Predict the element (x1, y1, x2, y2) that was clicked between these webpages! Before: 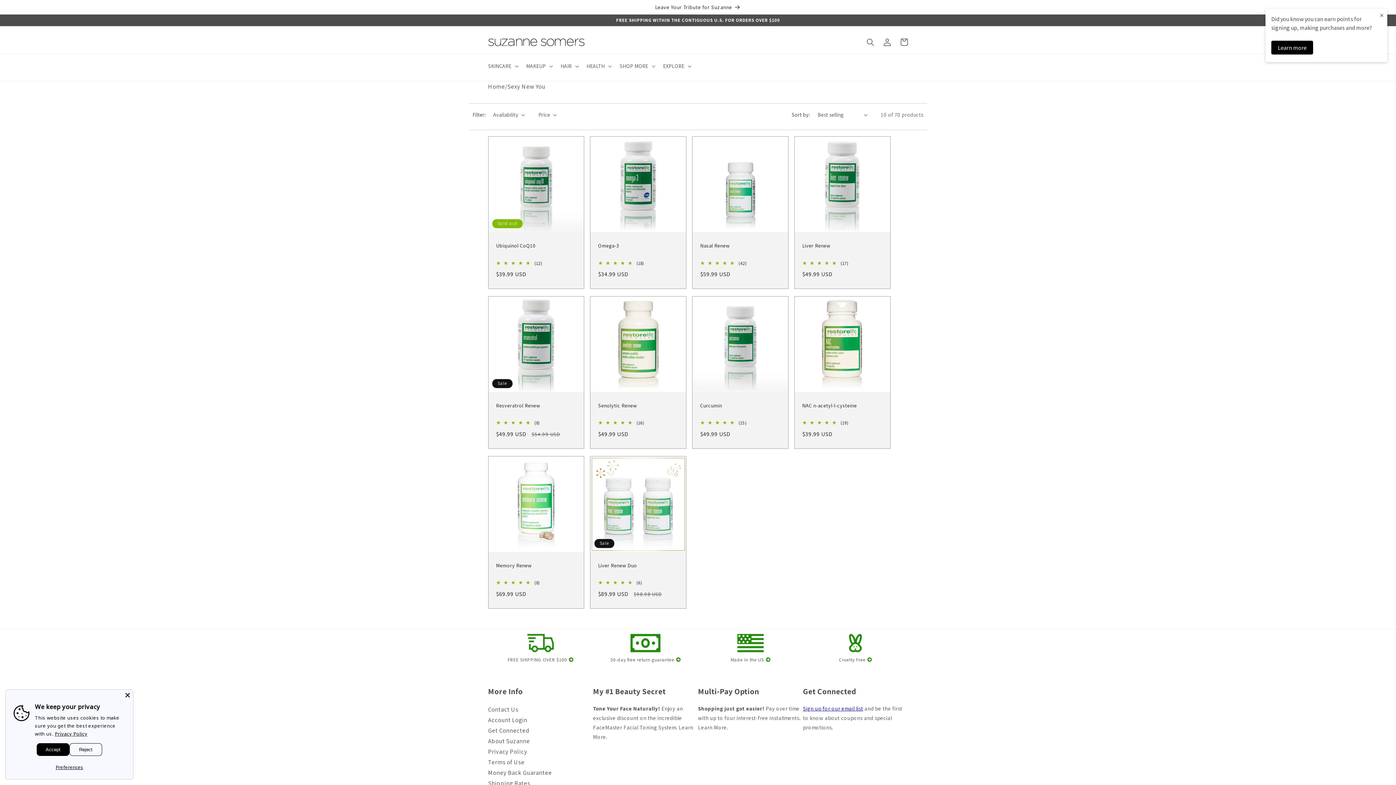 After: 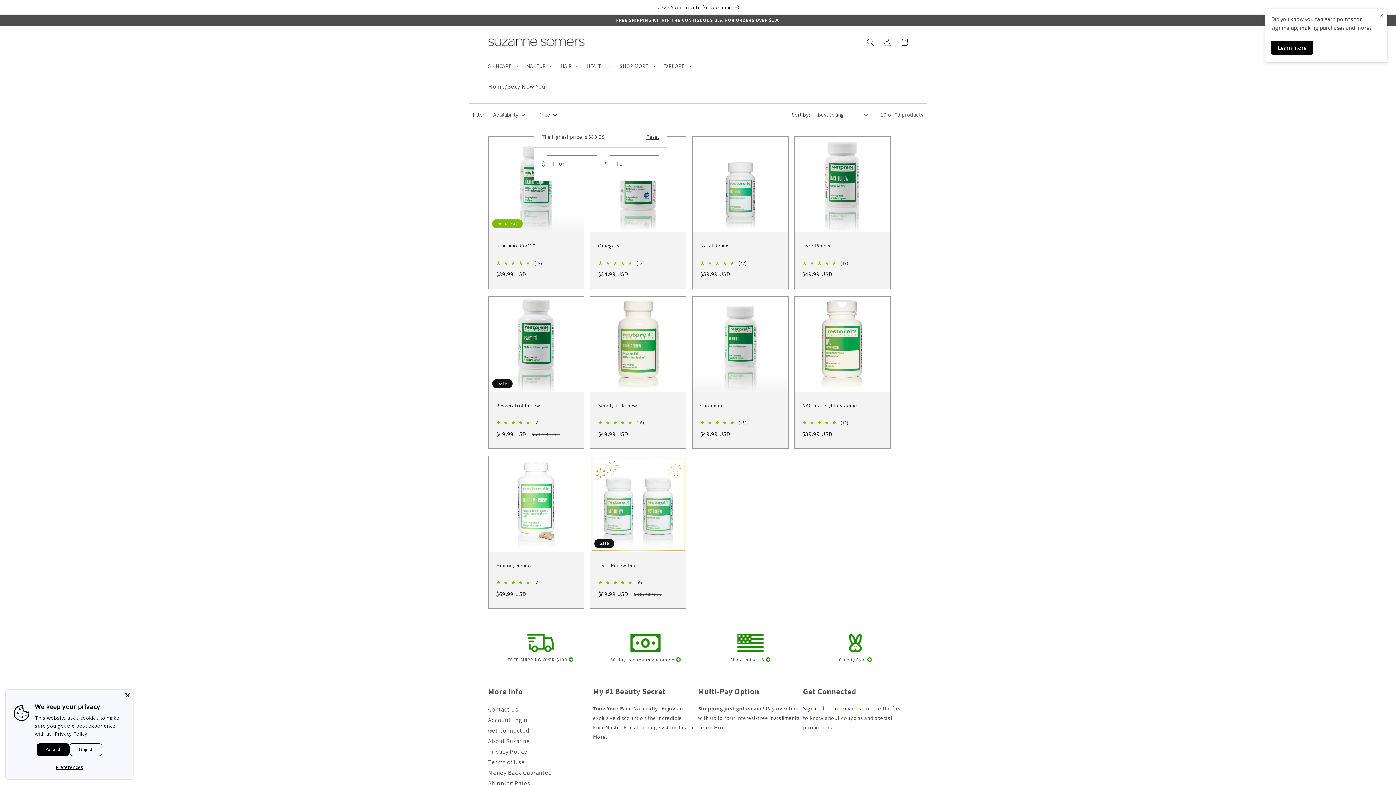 Action: bbox: (538, 111, 556, 118) label: Price